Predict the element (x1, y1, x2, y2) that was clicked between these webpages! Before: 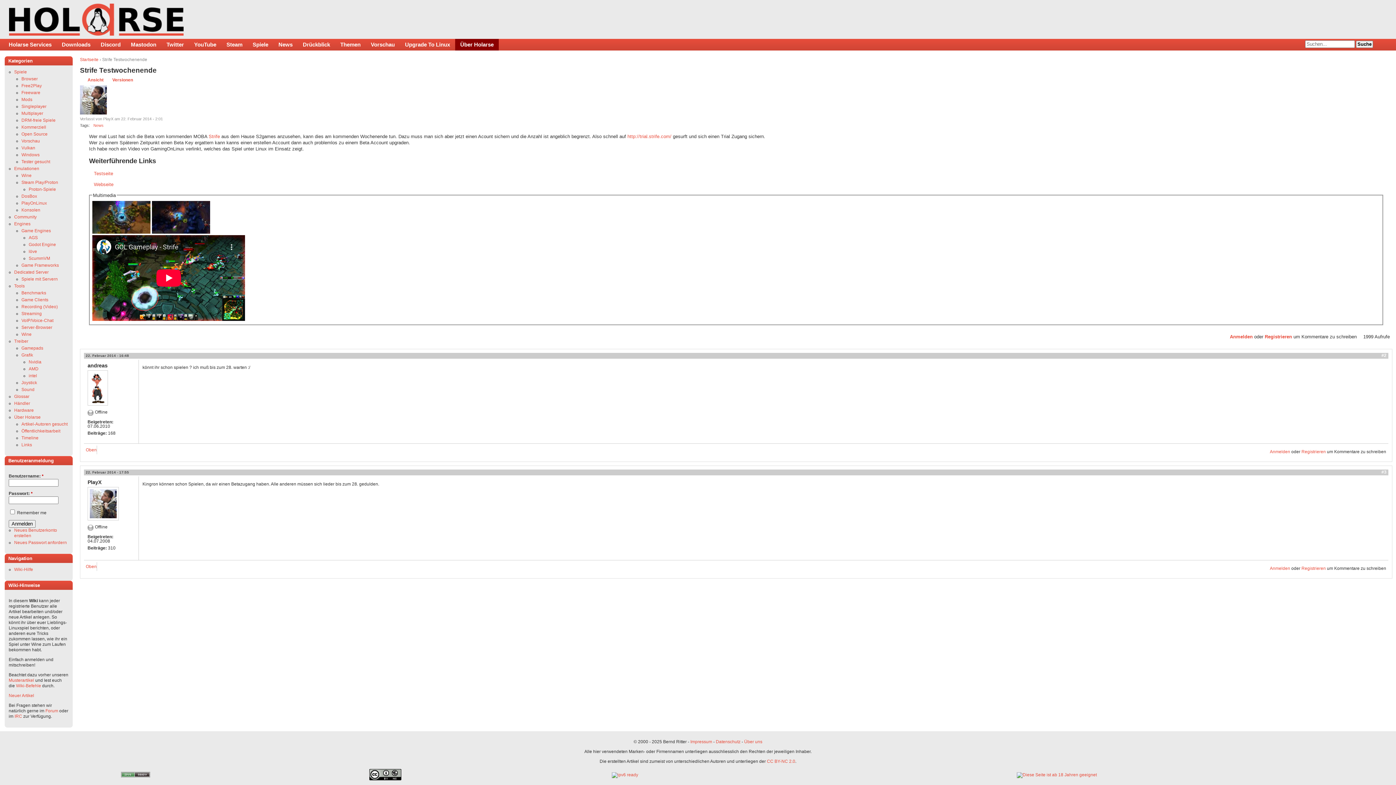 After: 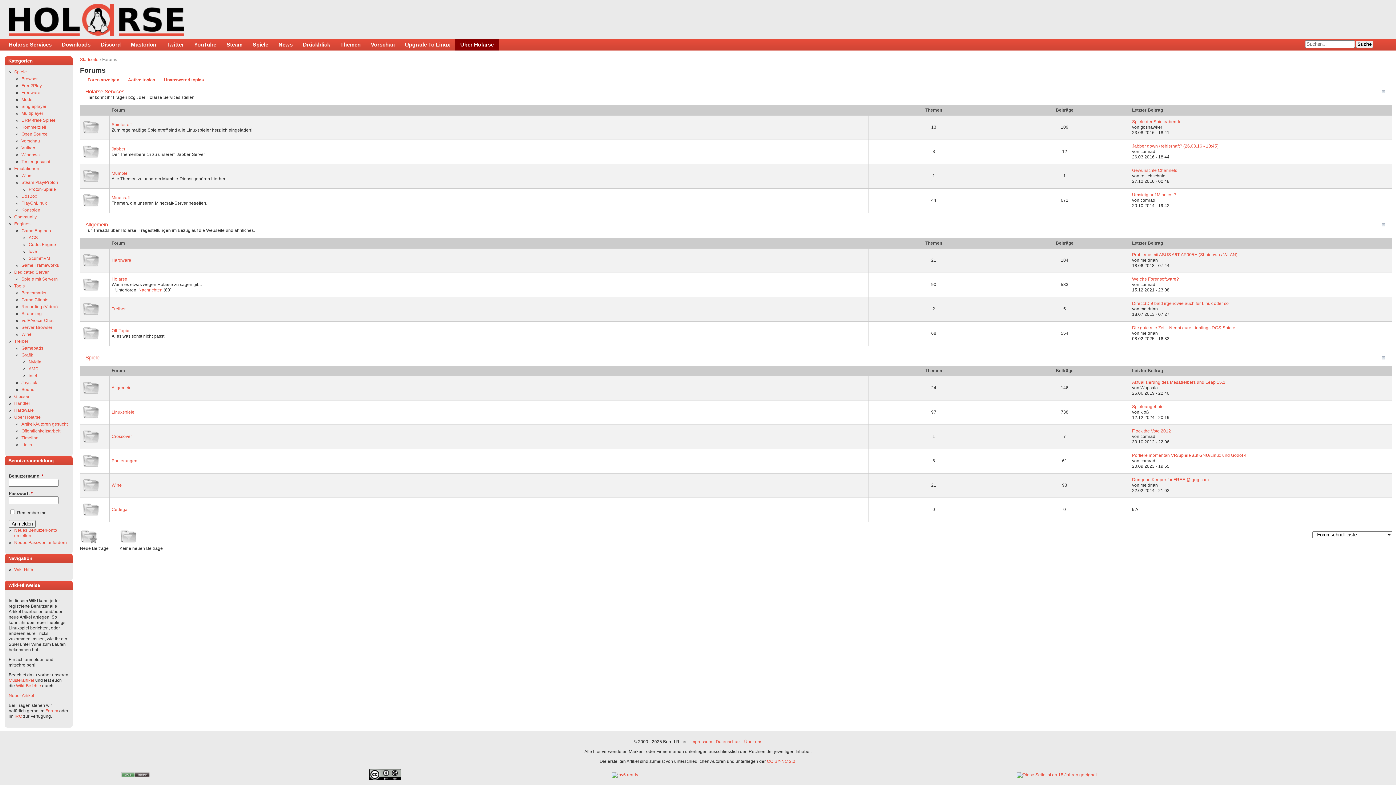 Action: label: Forum bbox: (45, 708, 58, 713)